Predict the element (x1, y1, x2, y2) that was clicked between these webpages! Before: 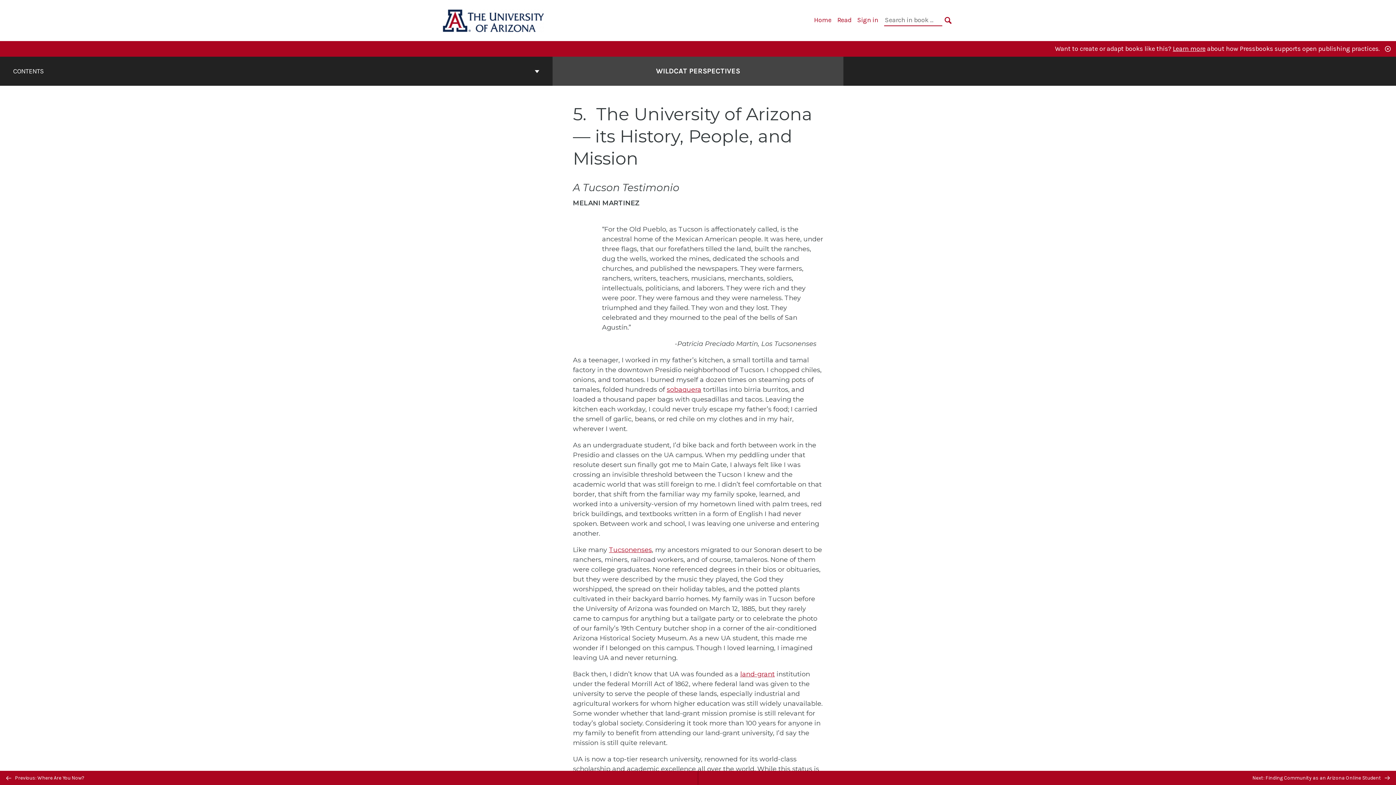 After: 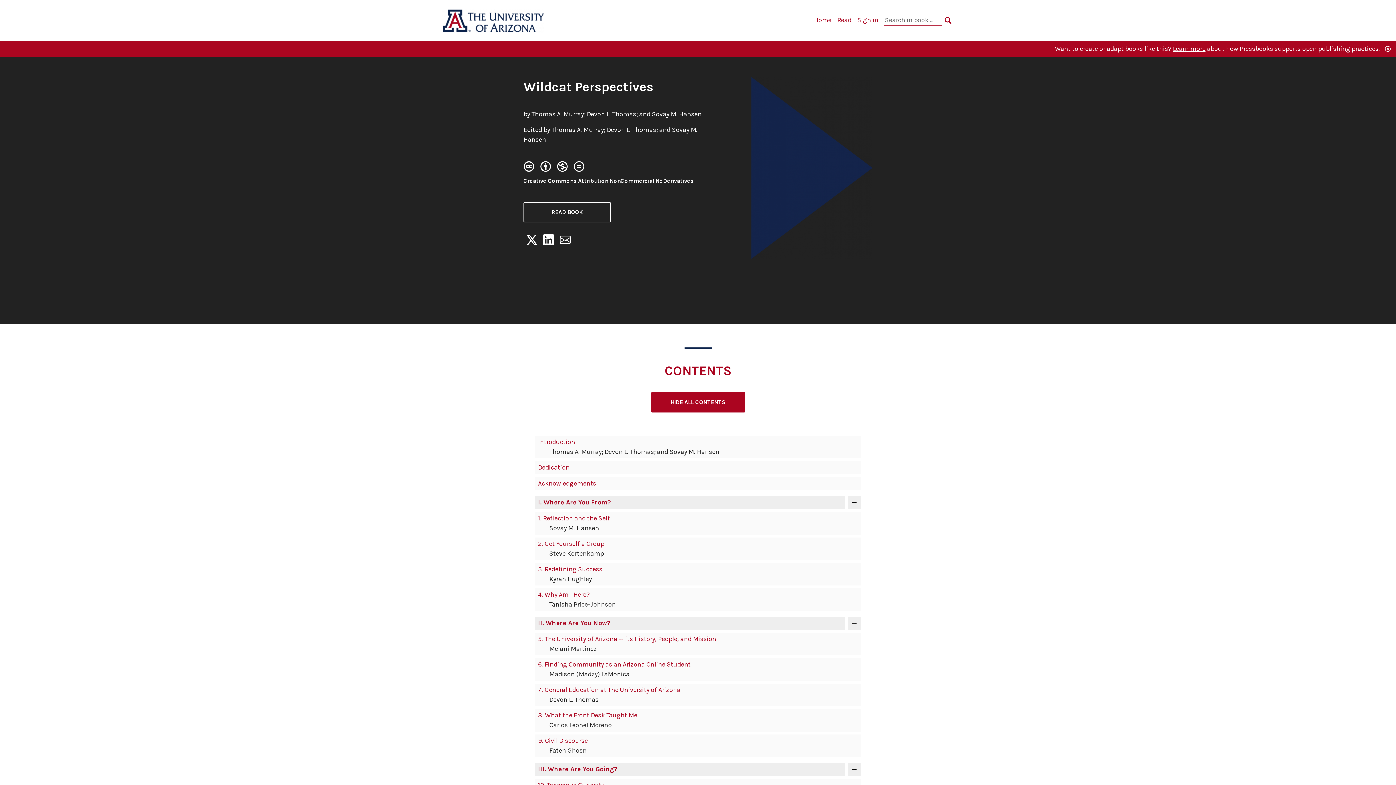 Action: bbox: (814, 16, 831, 24) label: Home